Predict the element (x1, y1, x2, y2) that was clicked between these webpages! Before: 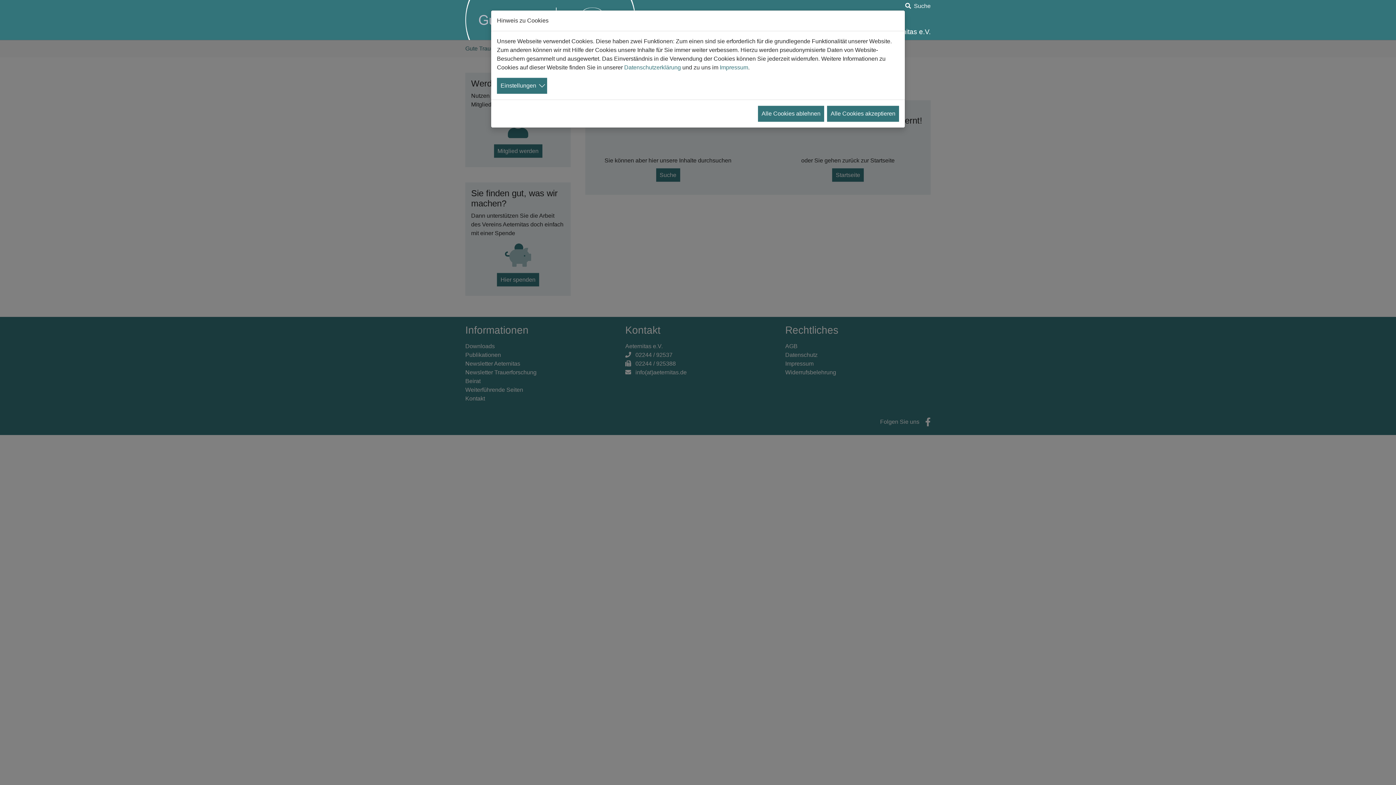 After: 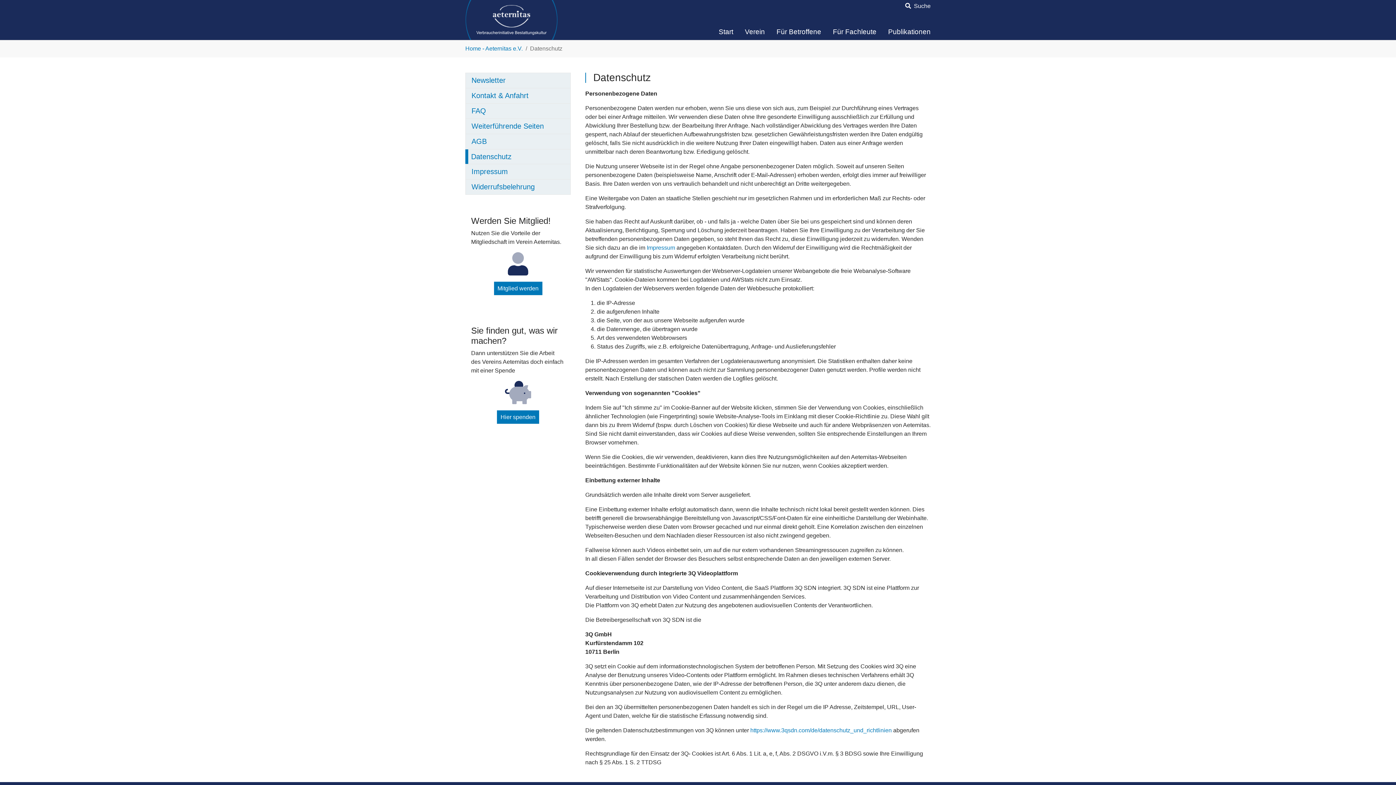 Action: bbox: (624, 64, 681, 70) label: Datenschutzerklärung